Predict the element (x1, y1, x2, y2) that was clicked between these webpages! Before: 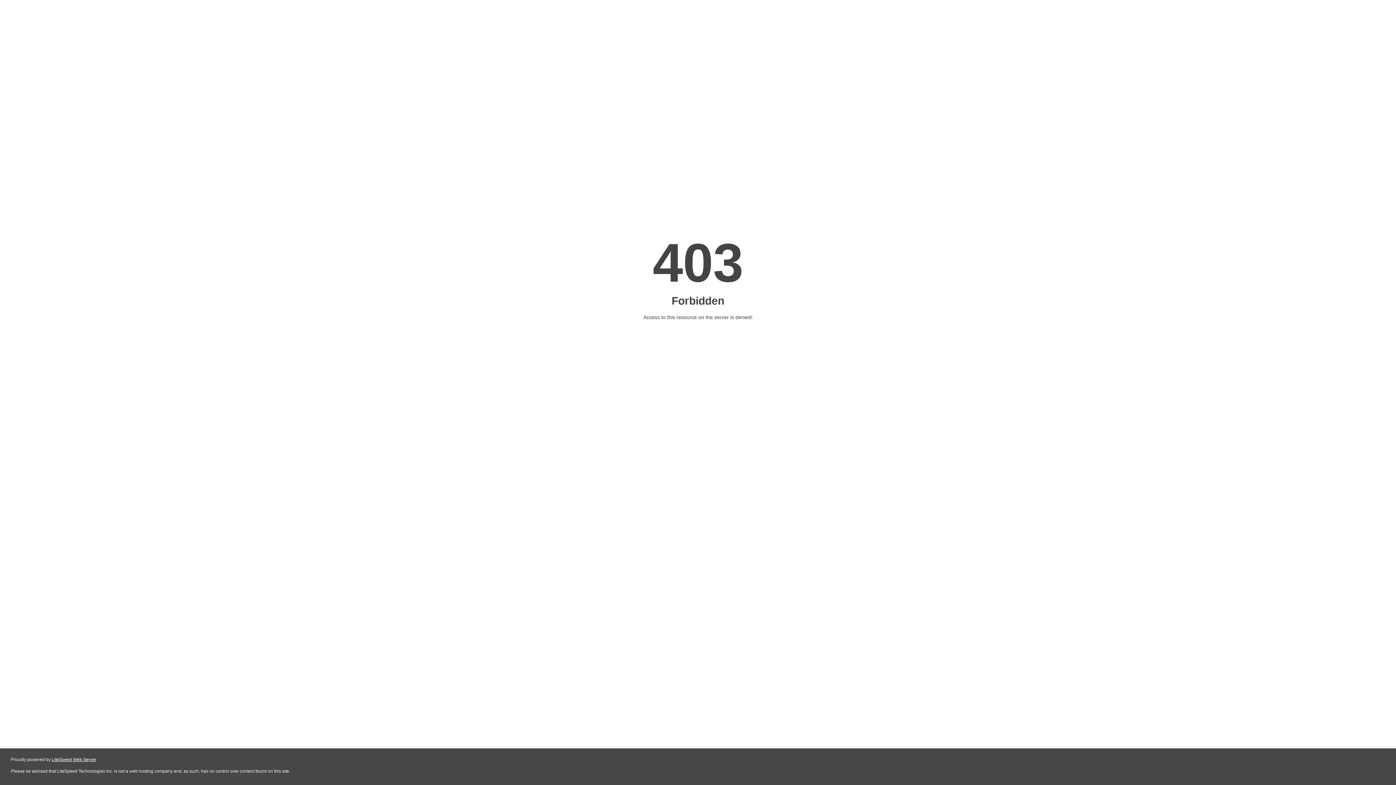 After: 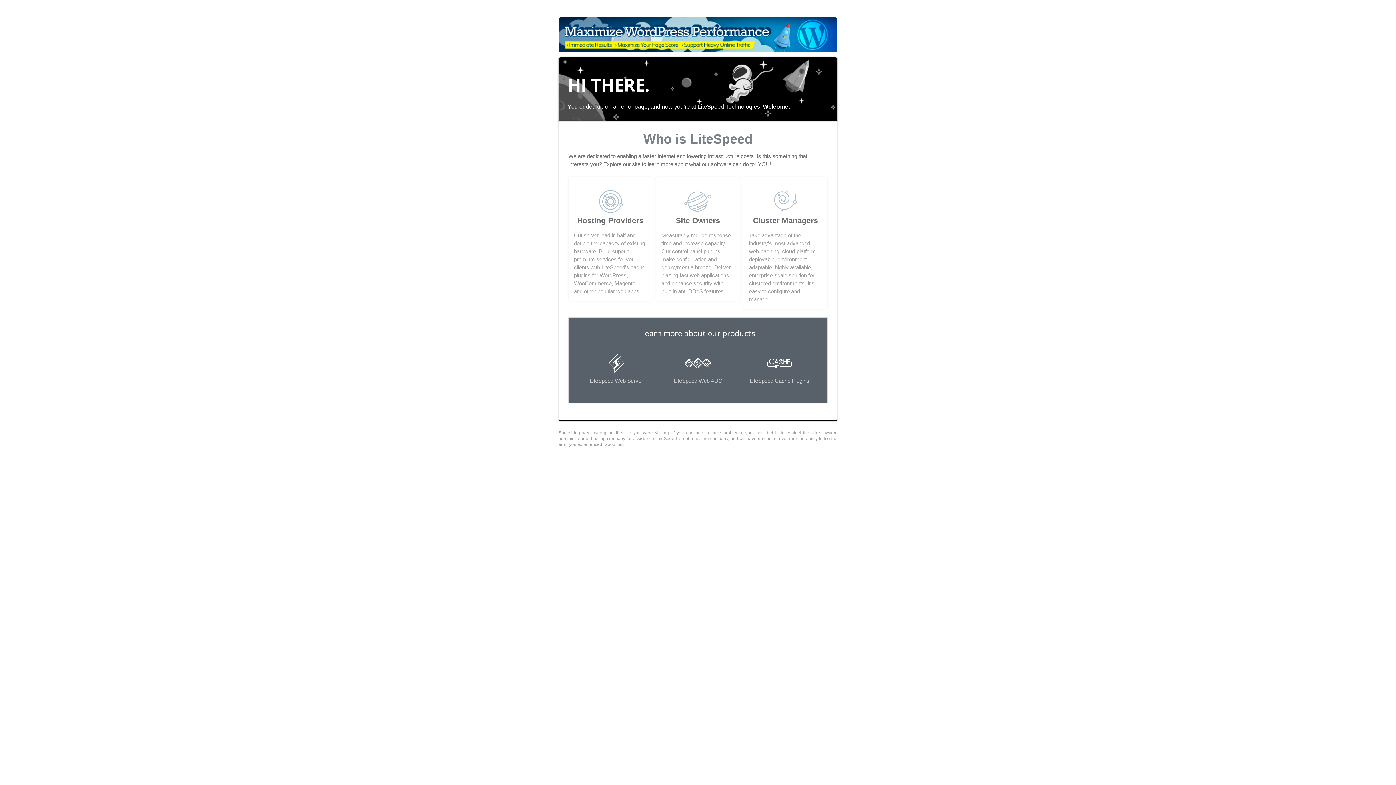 Action: bbox: (51, 757, 96, 762) label: LiteSpeed Web Server